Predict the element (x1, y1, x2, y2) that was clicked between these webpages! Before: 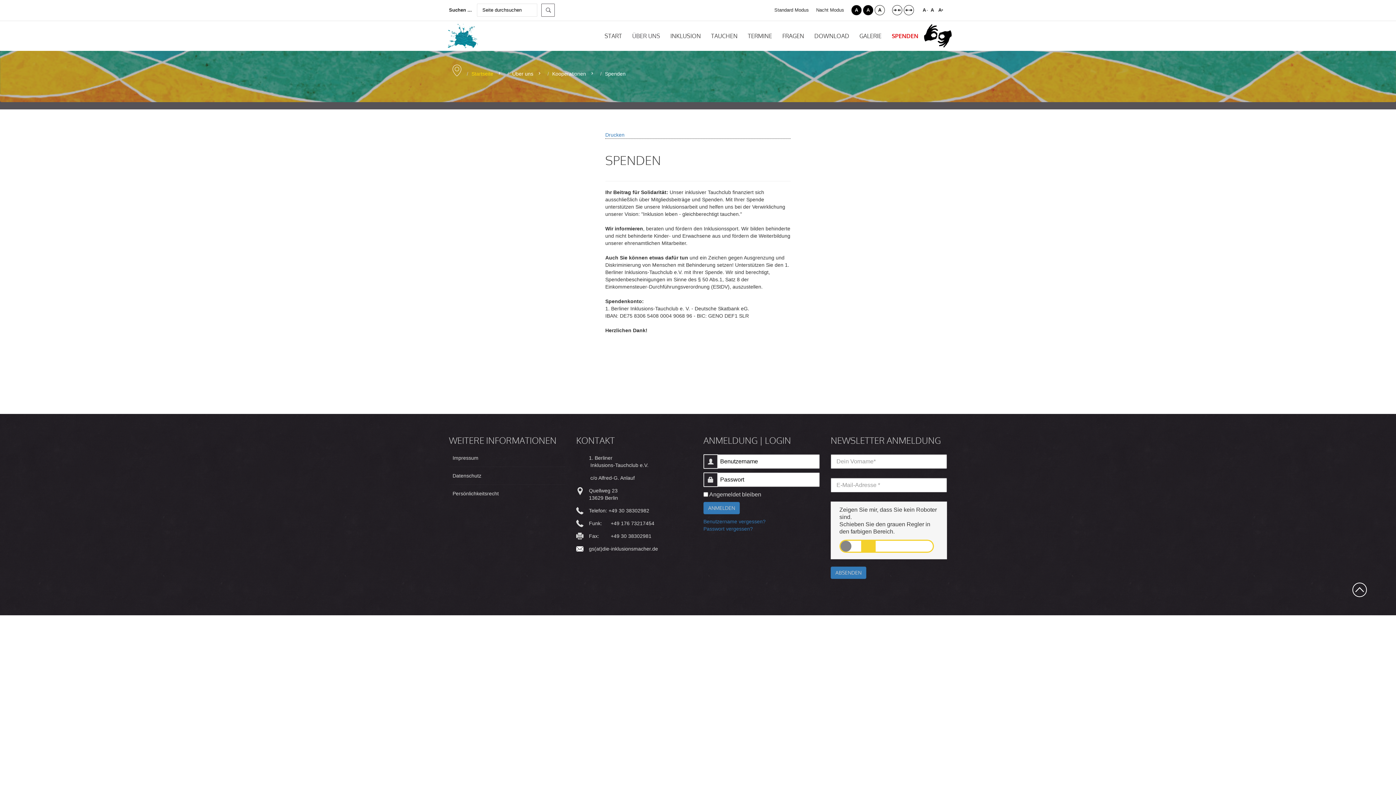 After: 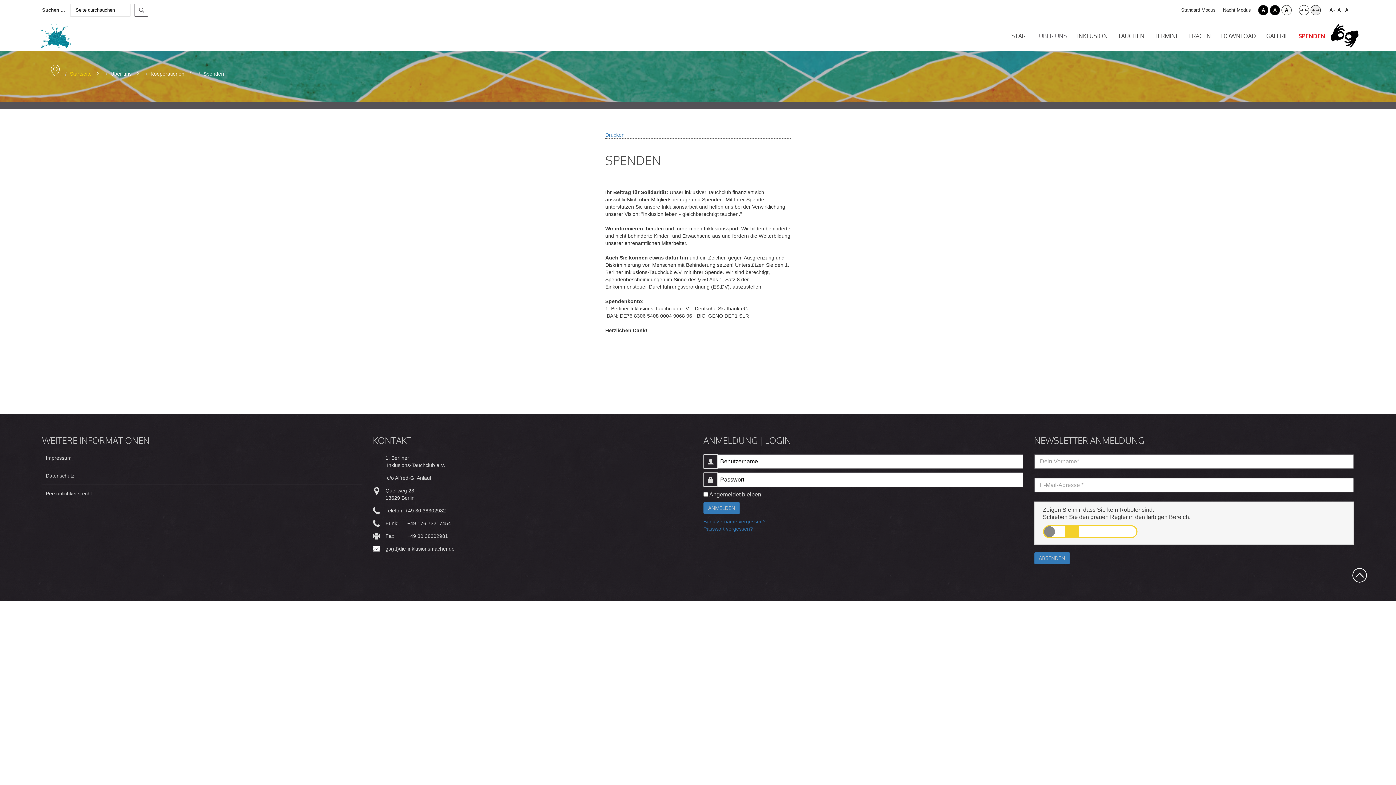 Action: label: Wide layout bbox: (904, 5, 914, 15)